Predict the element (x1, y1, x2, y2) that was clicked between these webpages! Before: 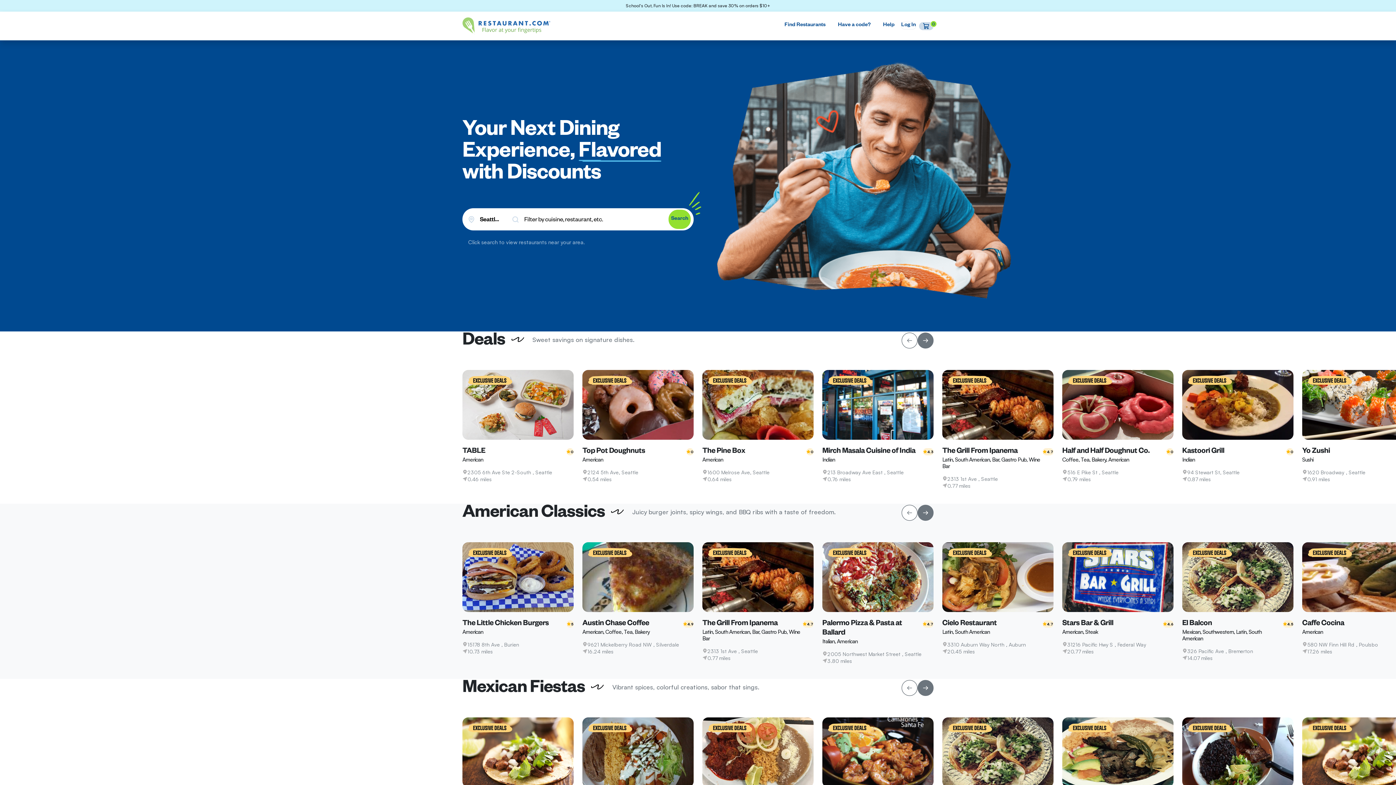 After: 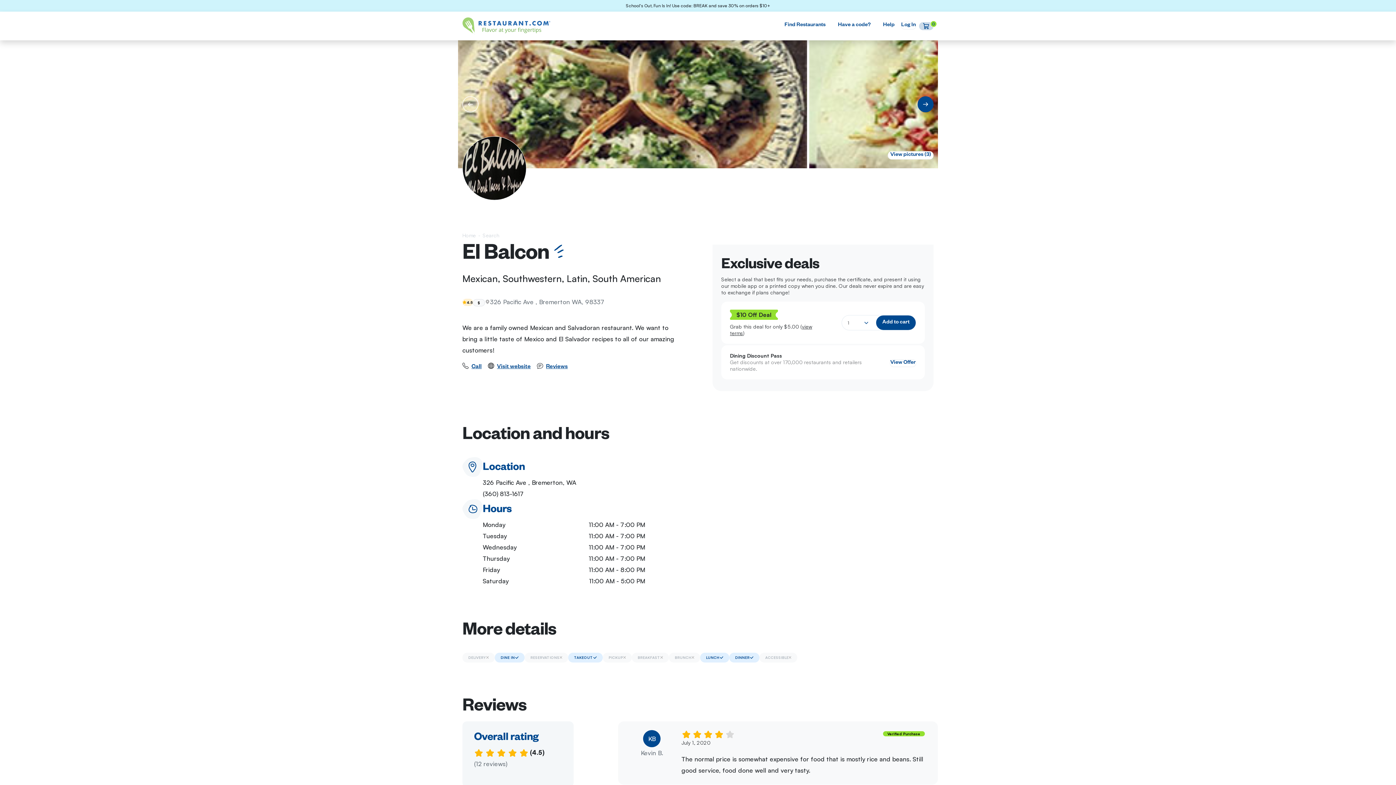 Action: label: El Balcon bbox: (1182, 620, 1212, 628)